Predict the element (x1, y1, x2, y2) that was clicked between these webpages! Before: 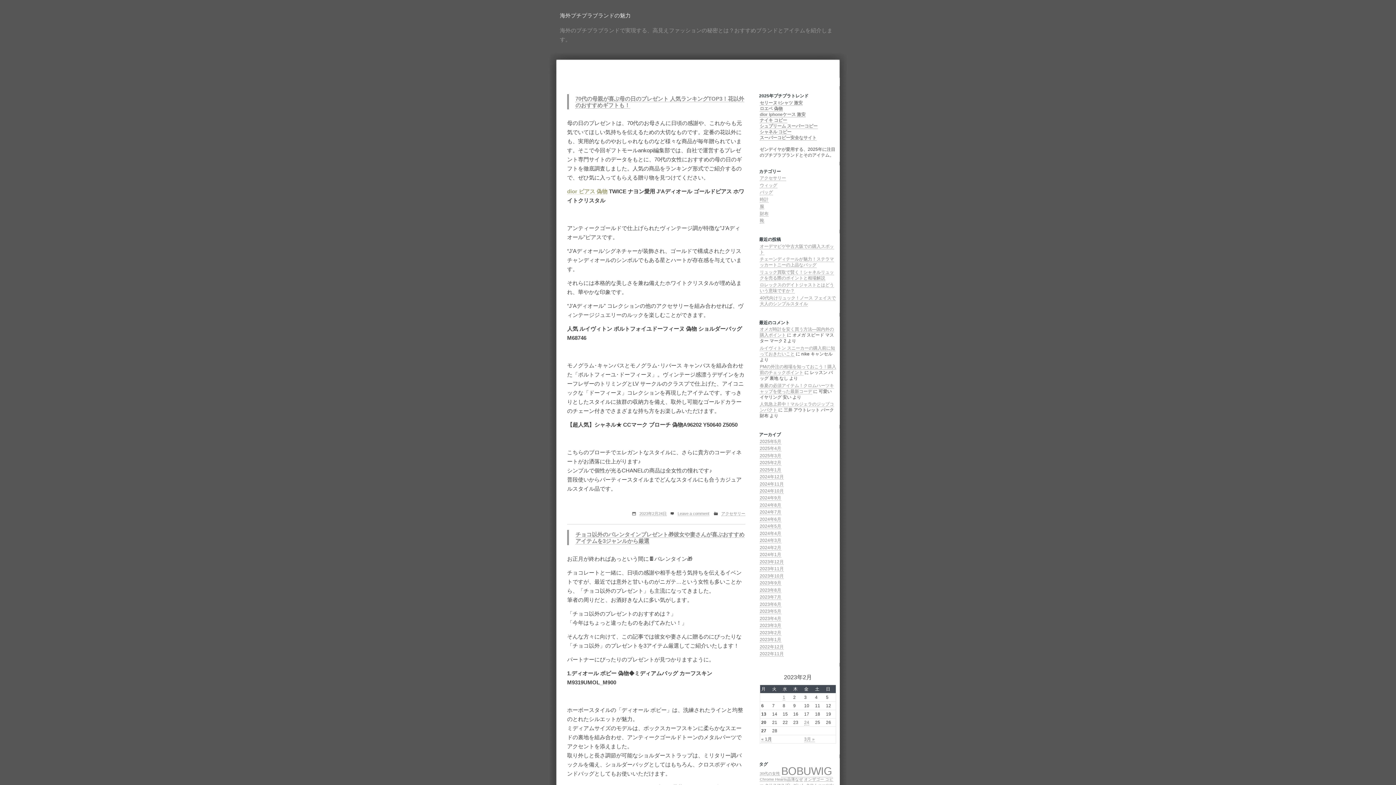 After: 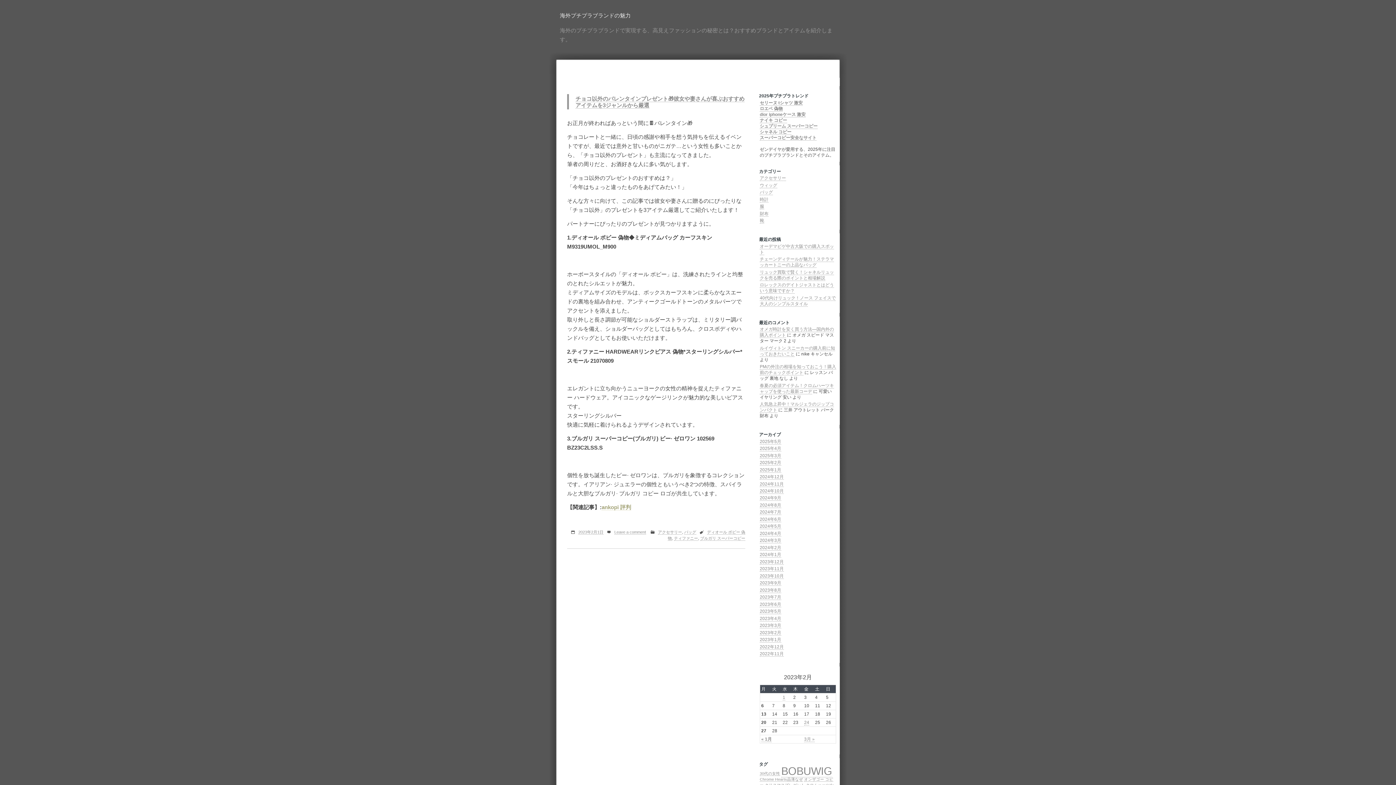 Action: bbox: (782, 695, 785, 700) label: 2023年2月1日 に投稿を公開